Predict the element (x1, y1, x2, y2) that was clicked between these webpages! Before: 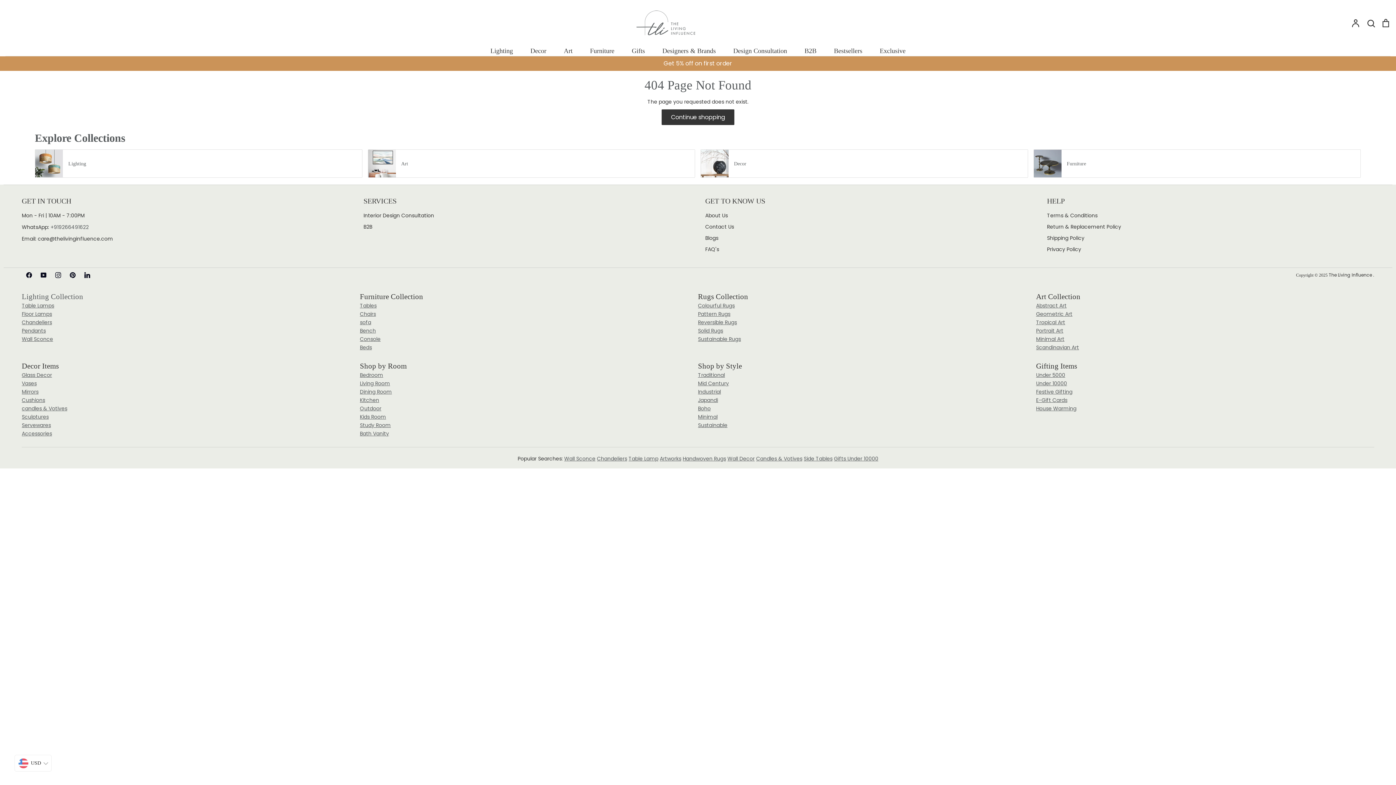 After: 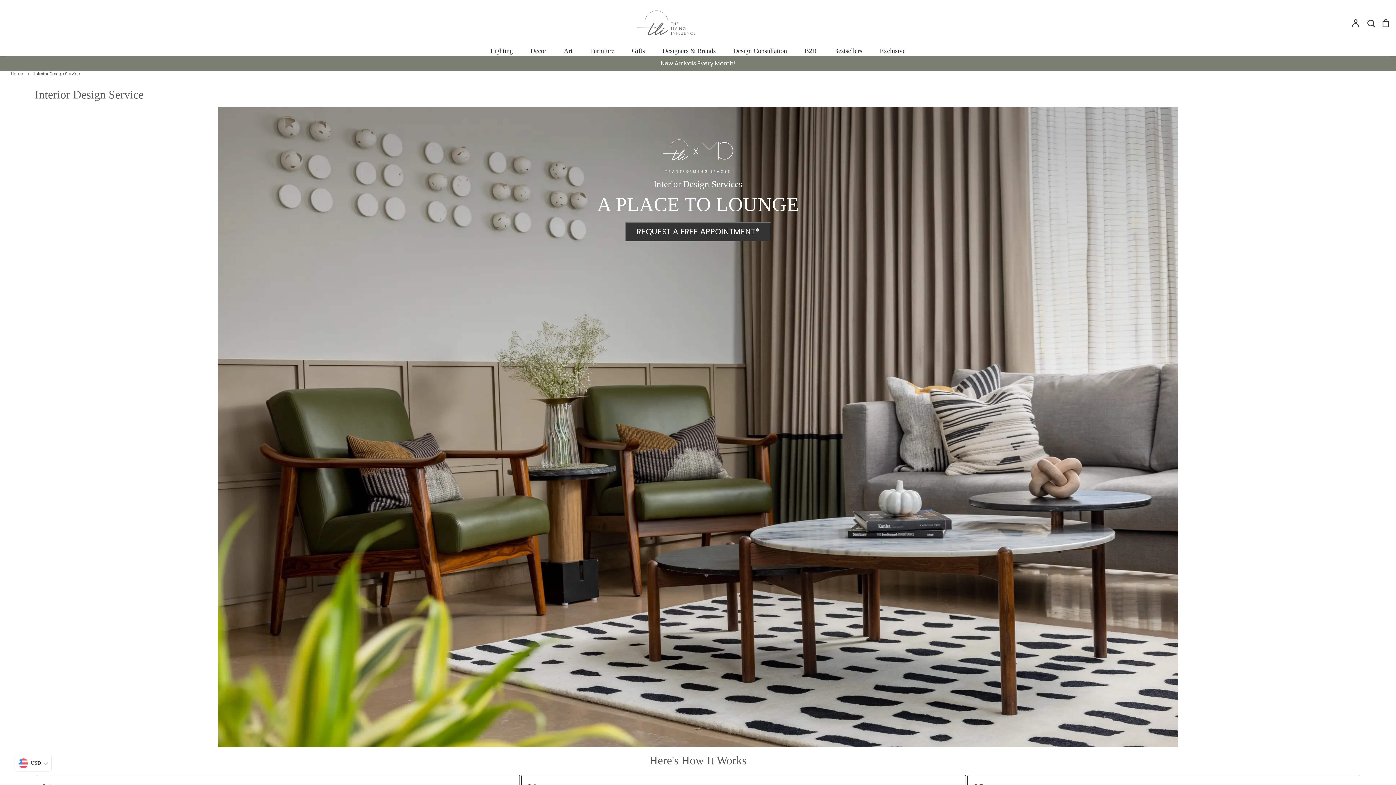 Action: label: Interior Design Consultation bbox: (363, 211, 434, 219)